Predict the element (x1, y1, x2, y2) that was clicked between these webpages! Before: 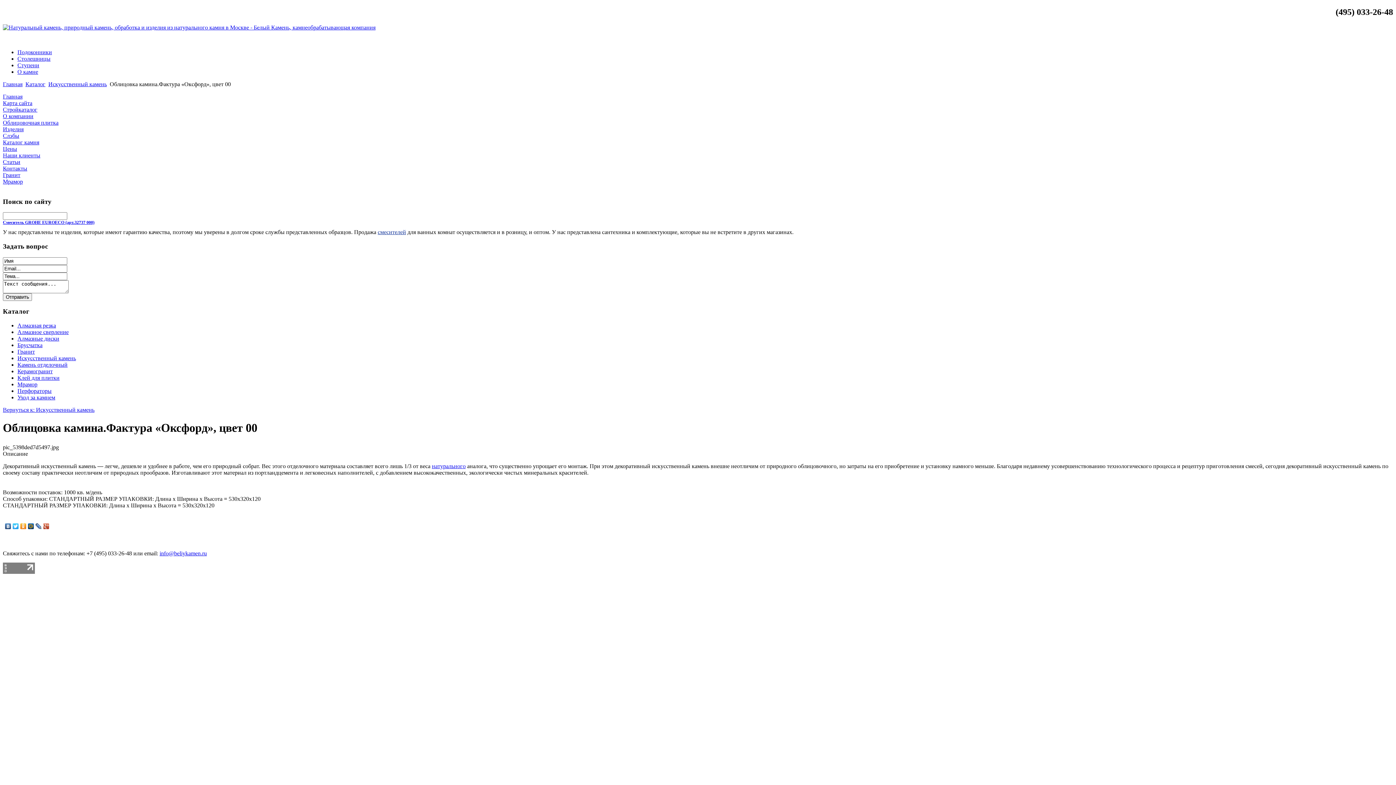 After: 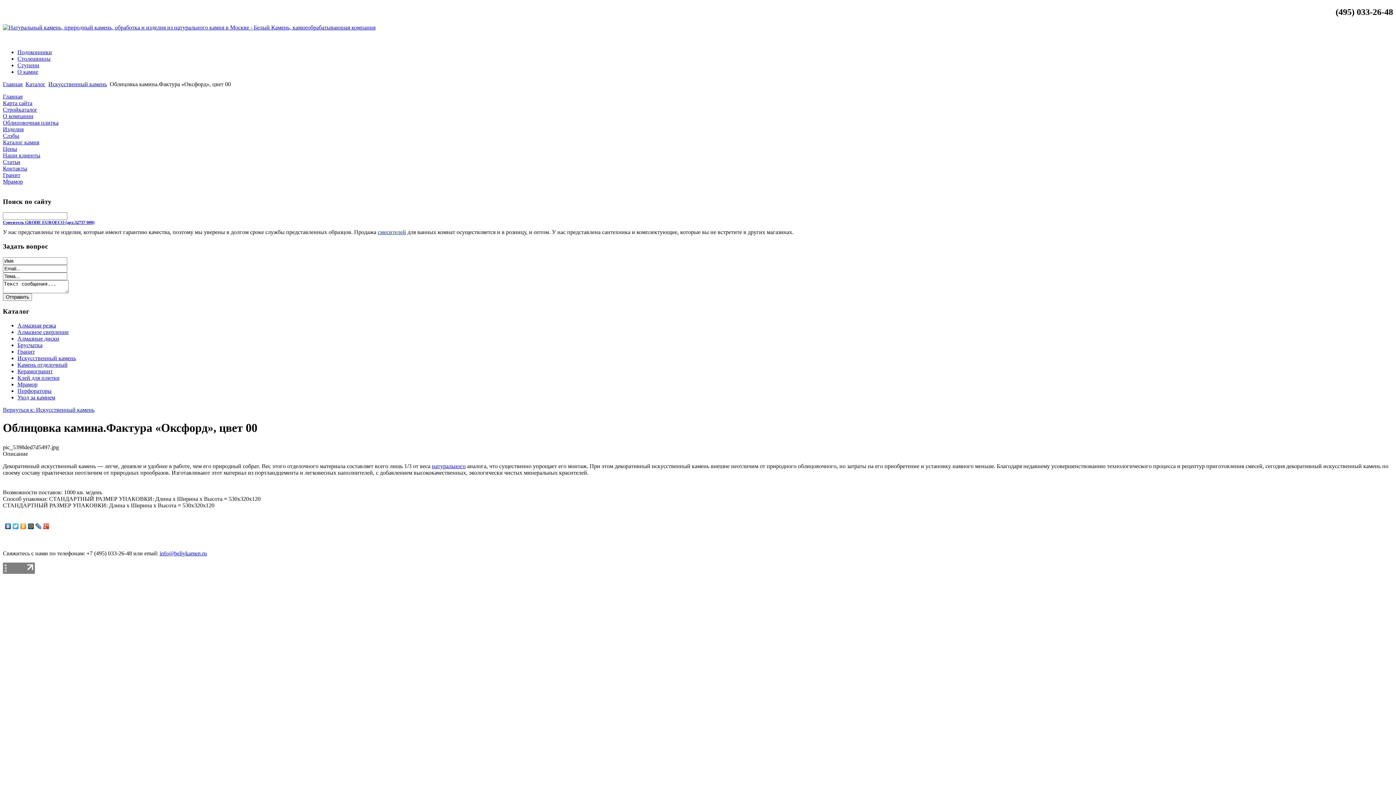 Action: bbox: (42, 521, 50, 531)